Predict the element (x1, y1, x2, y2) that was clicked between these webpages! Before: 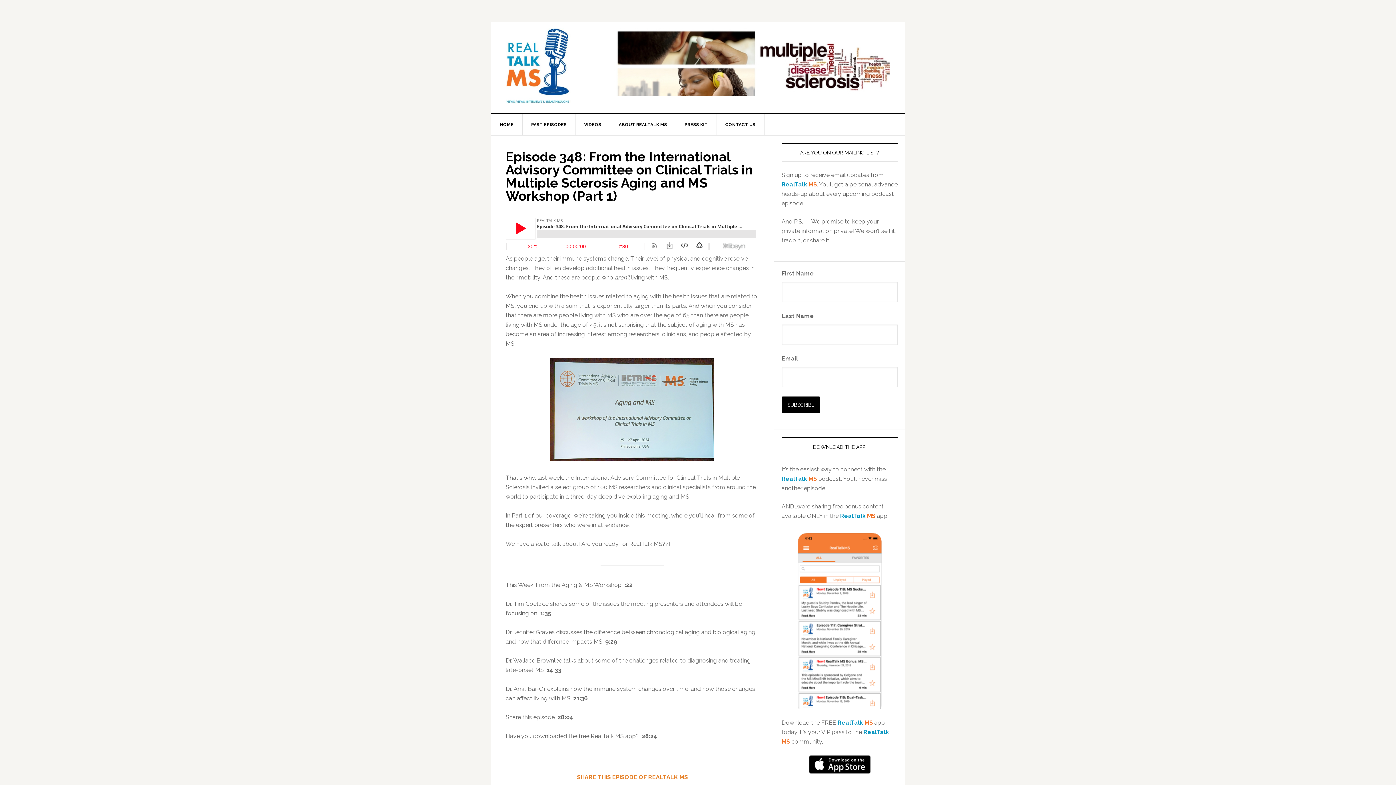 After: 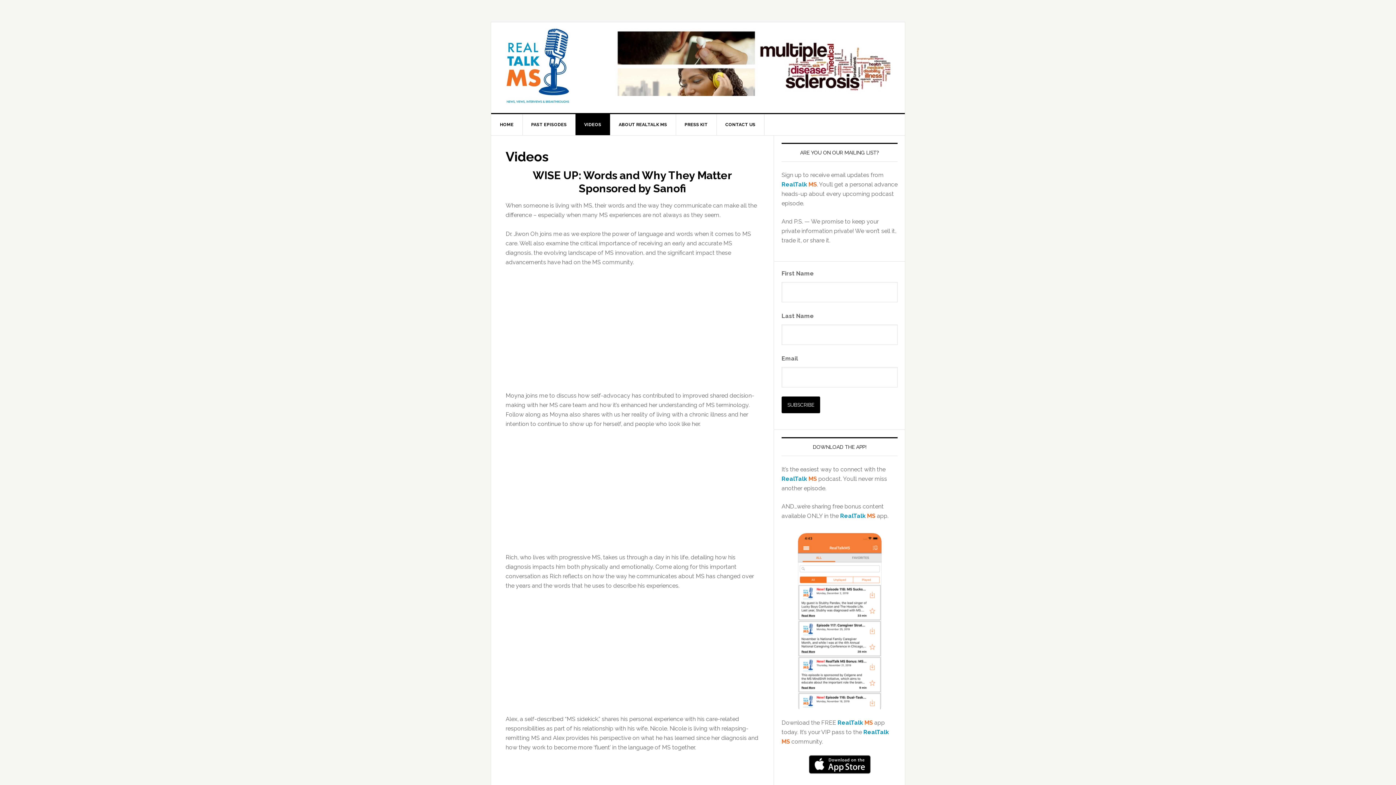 Action: bbox: (575, 114, 610, 135) label: VIDEOS